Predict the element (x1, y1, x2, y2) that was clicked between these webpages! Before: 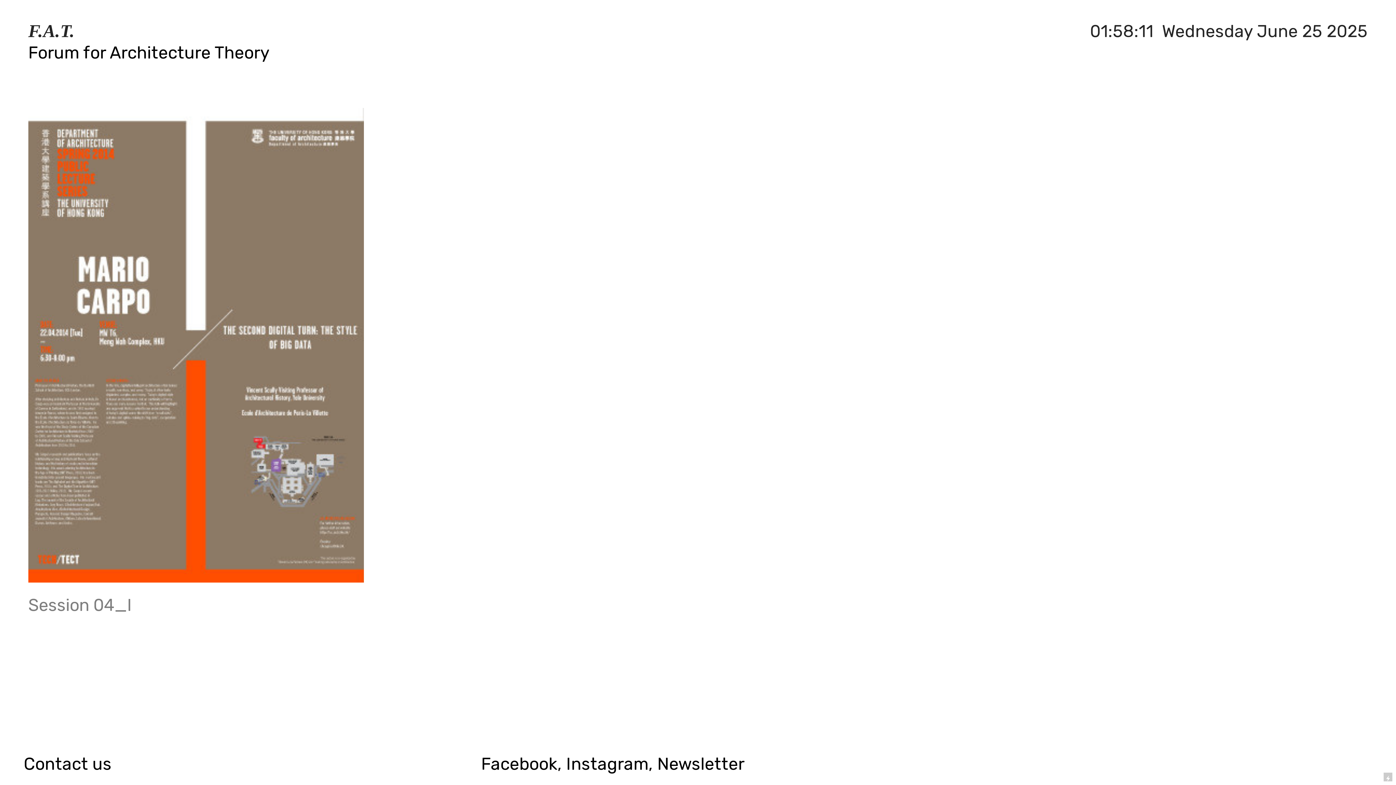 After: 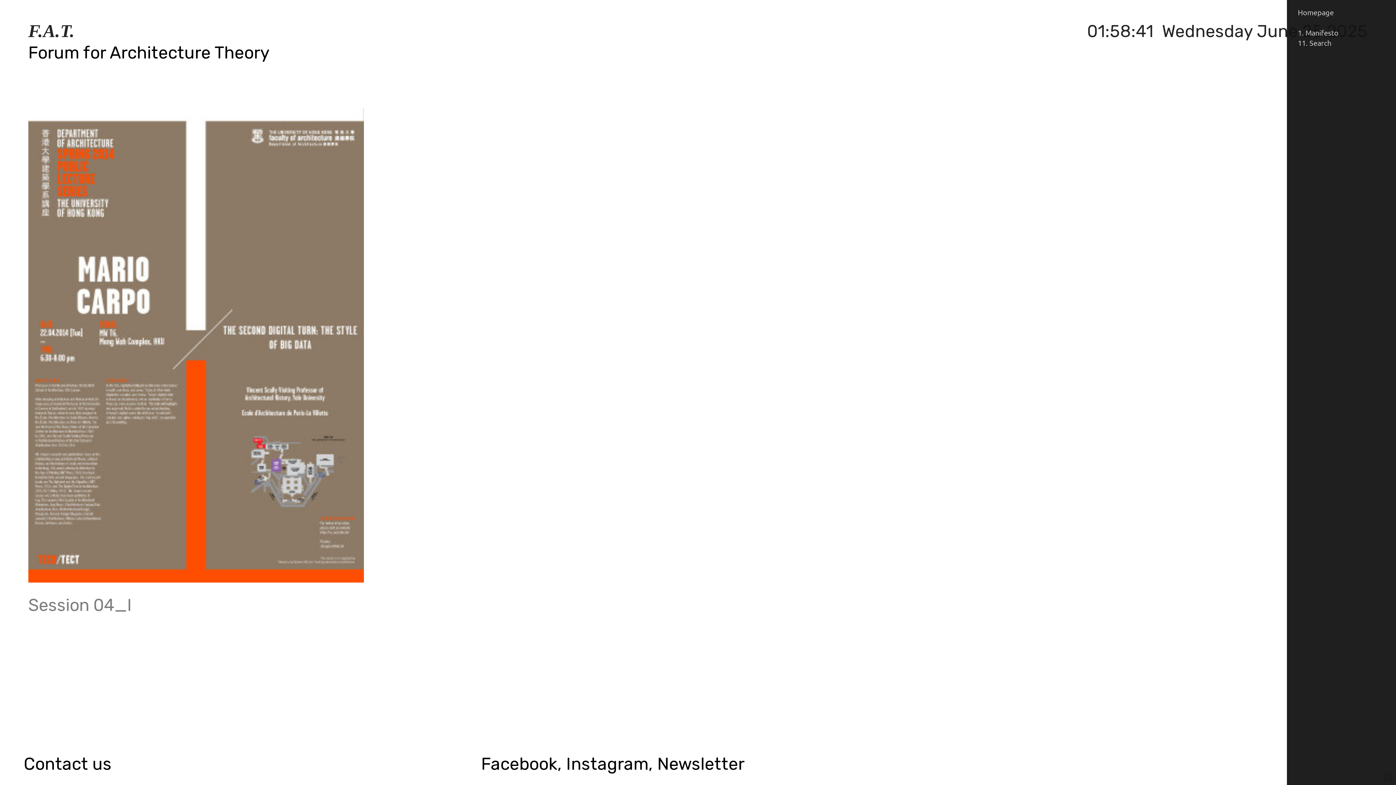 Action: label: ︎ bbox: (1362, 22, 1373, 34)